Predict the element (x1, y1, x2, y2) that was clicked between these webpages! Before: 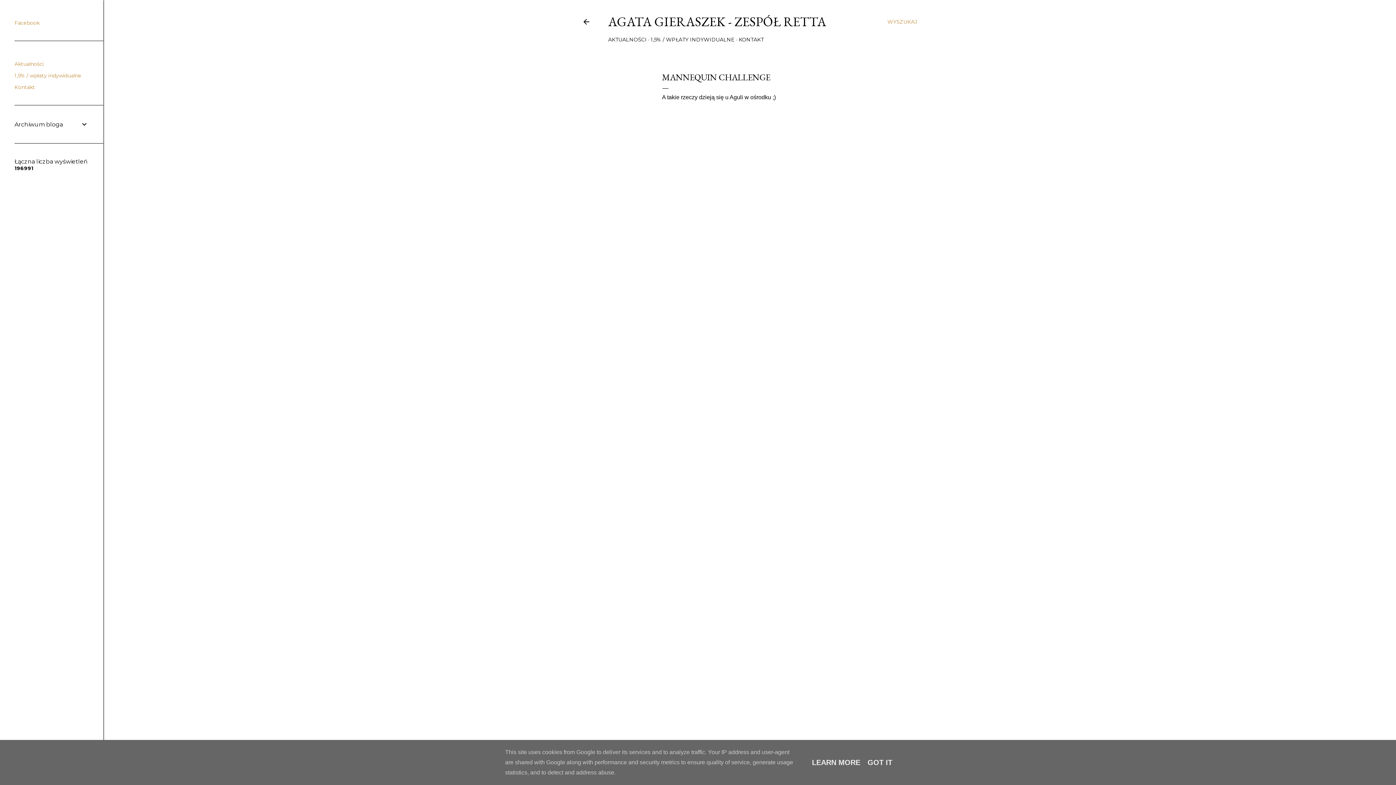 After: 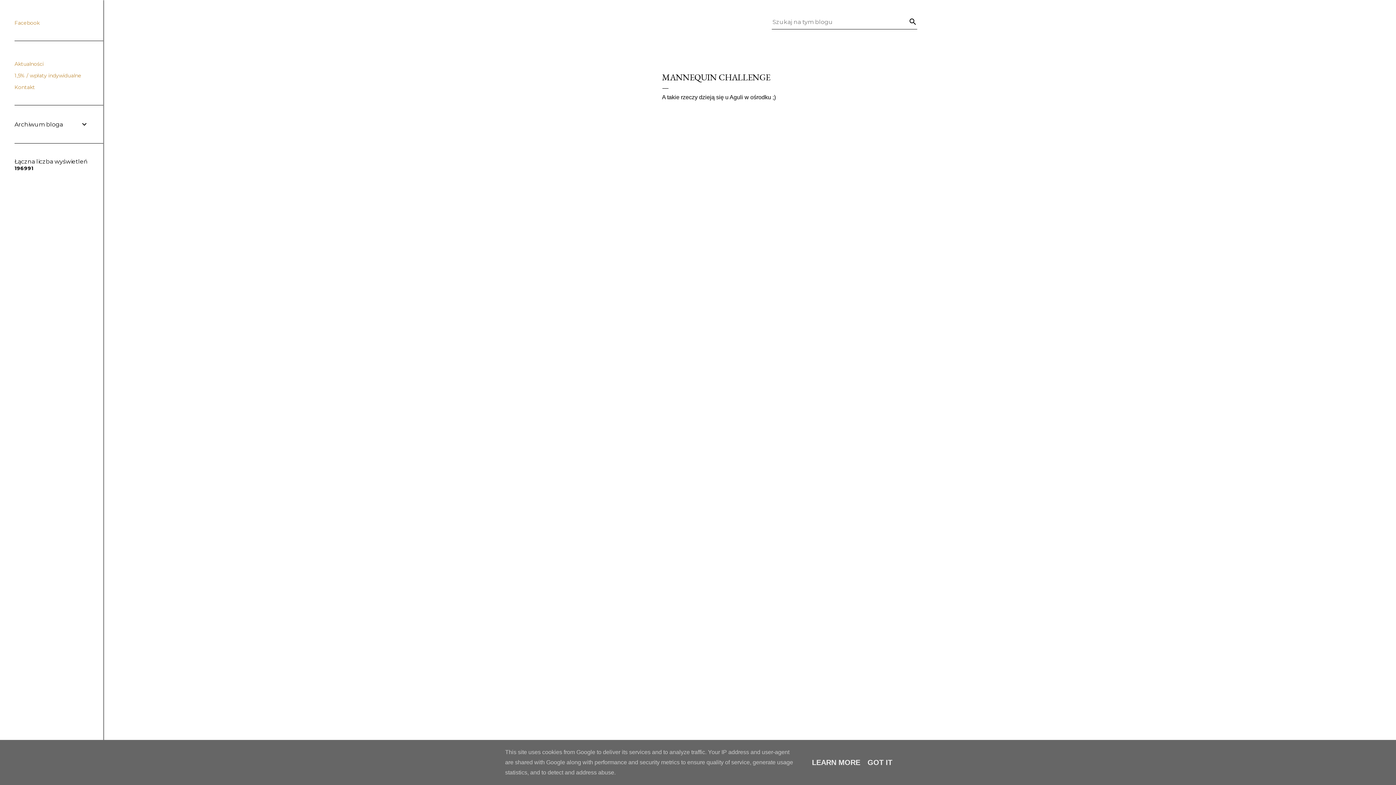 Action: bbox: (887, 13, 917, 30) label: Wyszukaj